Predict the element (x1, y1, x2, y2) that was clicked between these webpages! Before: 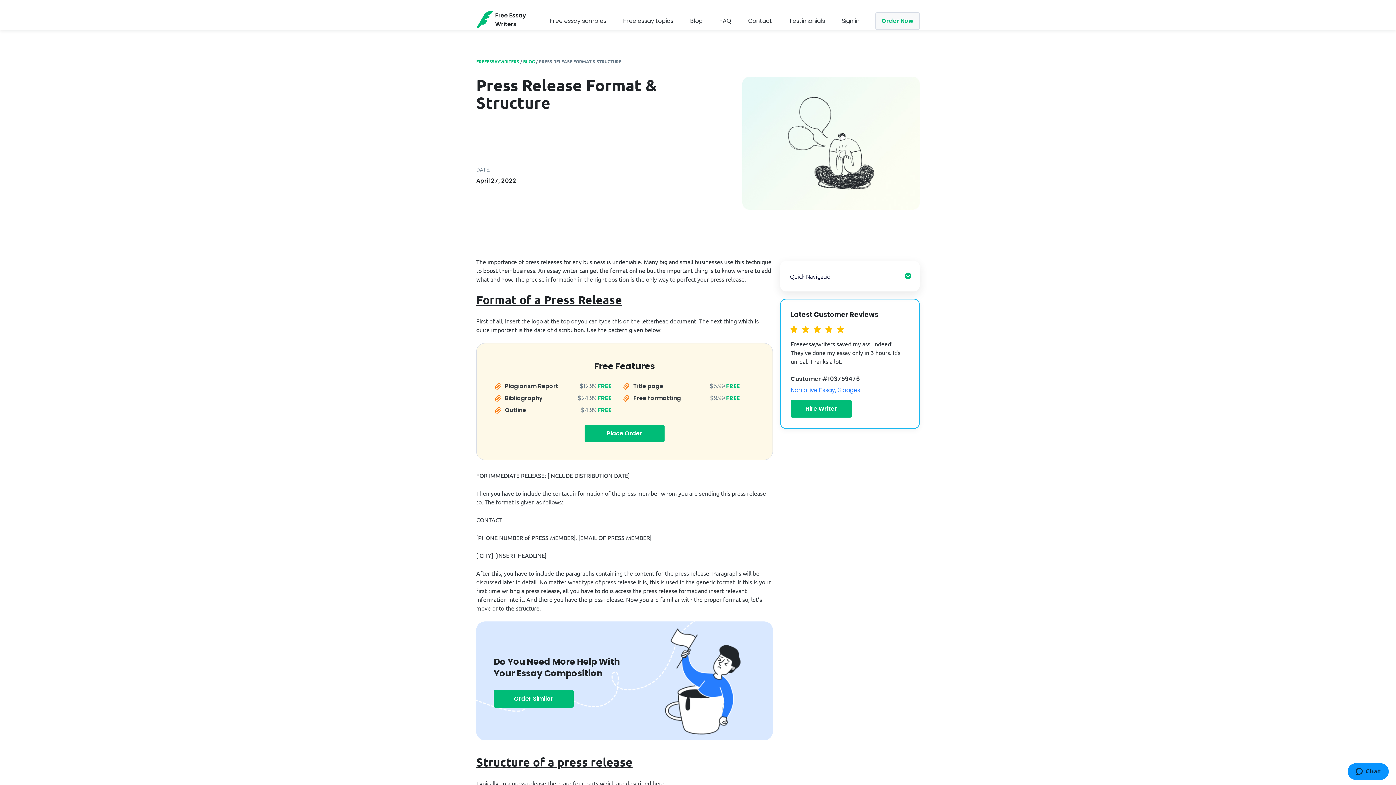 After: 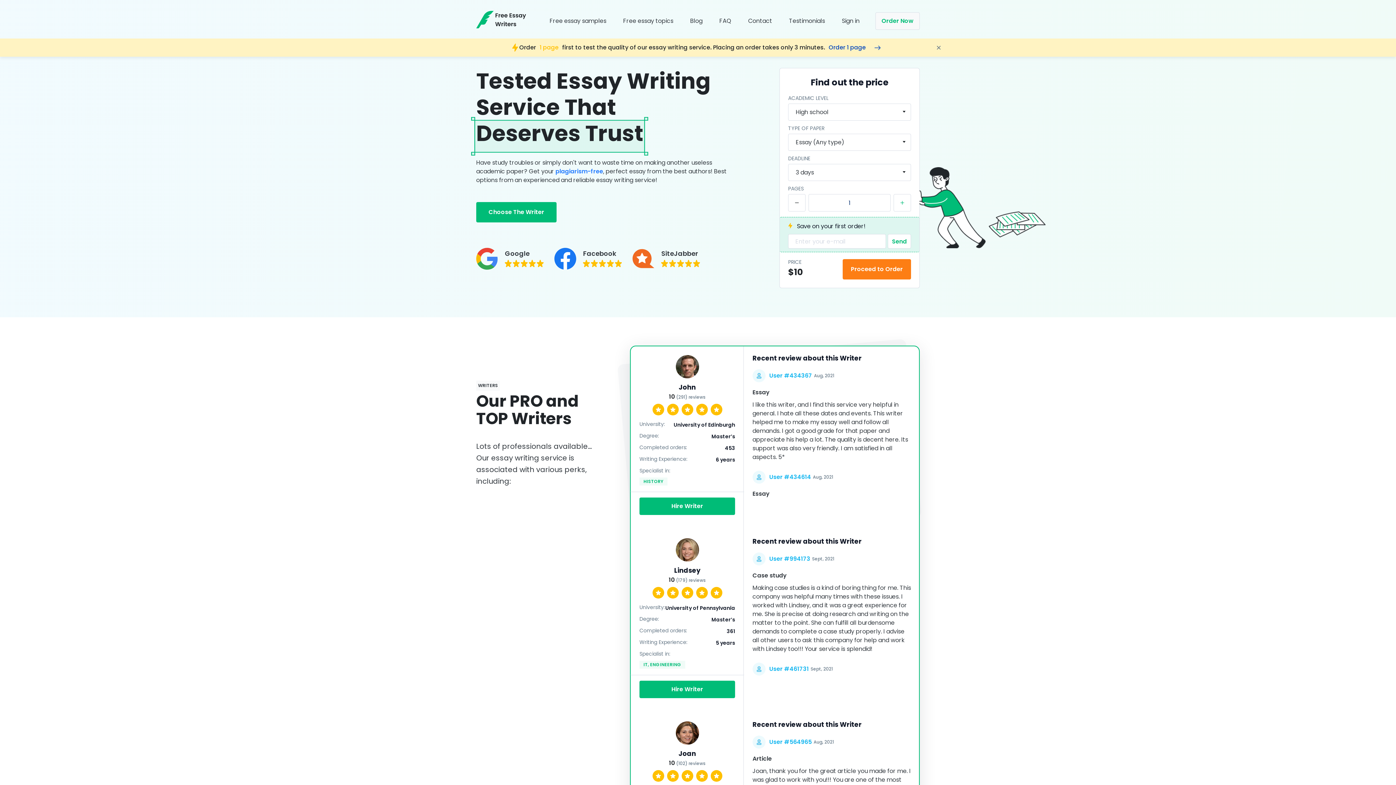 Action: bbox: (476, 14, 531, 22)